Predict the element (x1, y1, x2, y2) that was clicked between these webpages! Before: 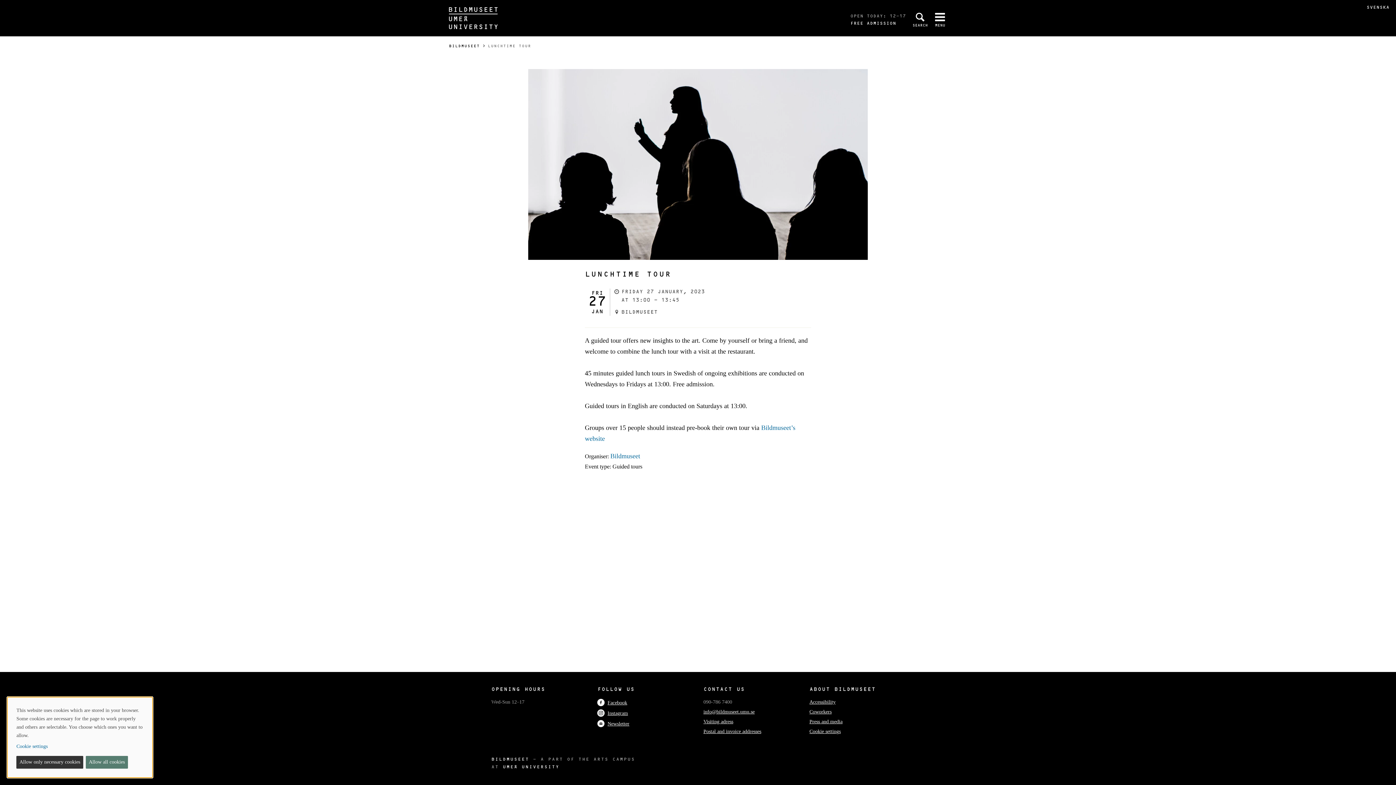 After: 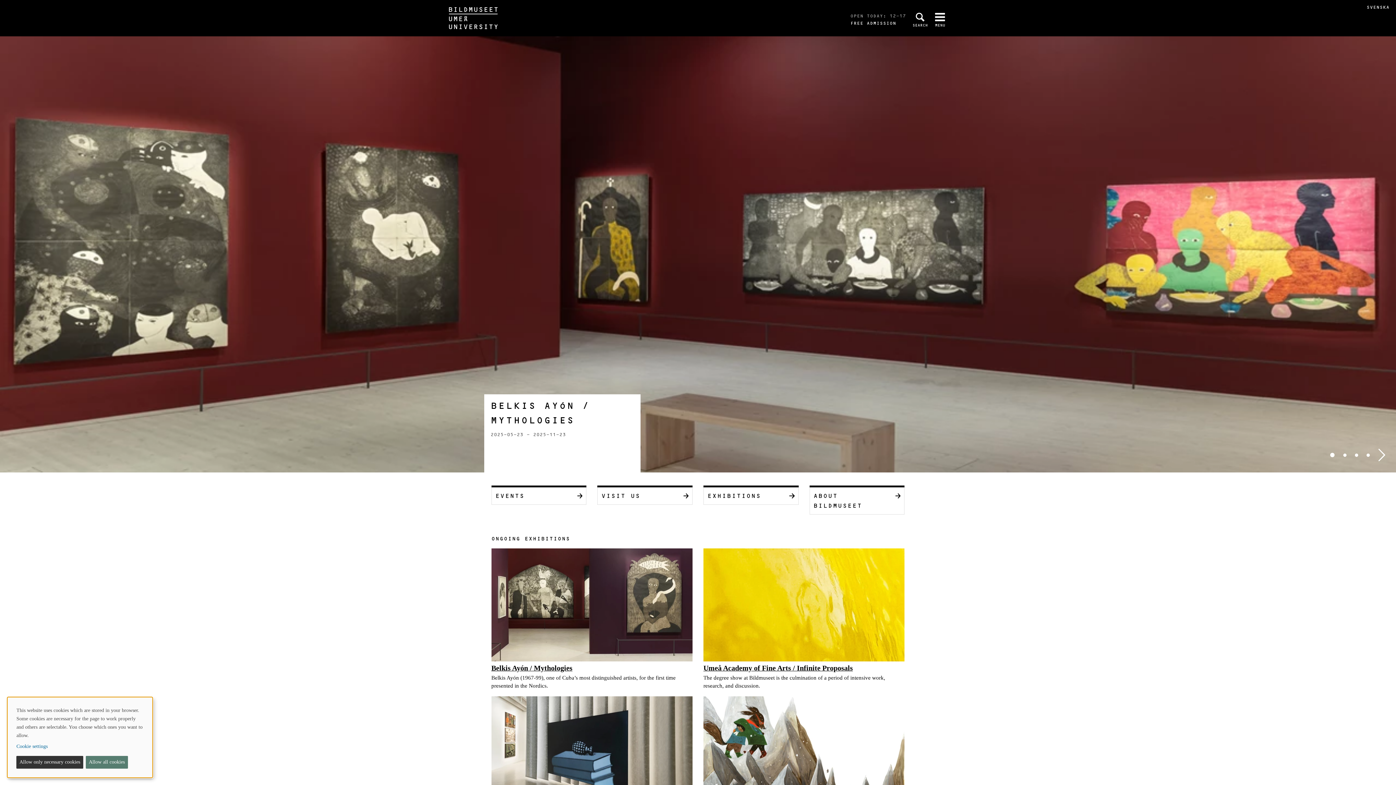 Action: bbox: (449, 44, 480, 48) label: BILDMUSEET